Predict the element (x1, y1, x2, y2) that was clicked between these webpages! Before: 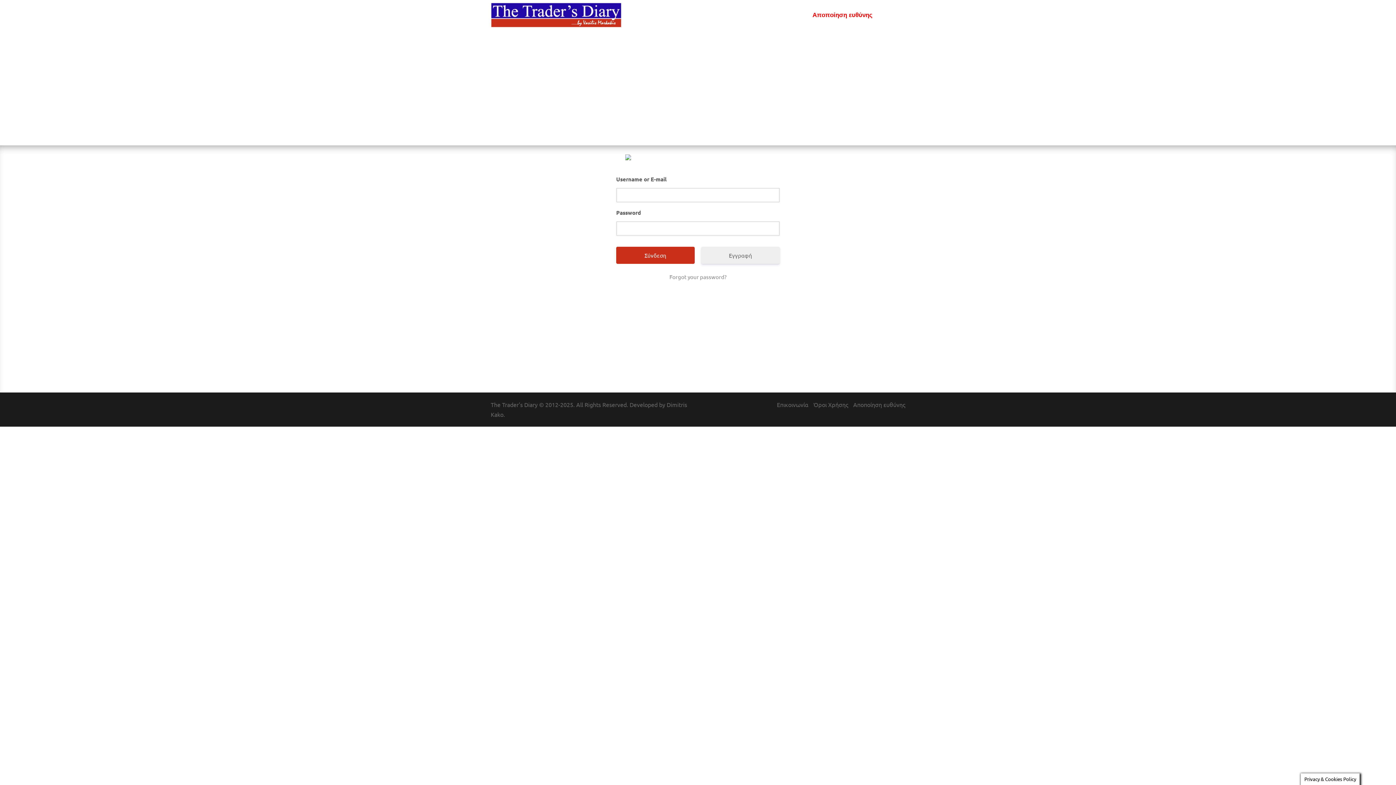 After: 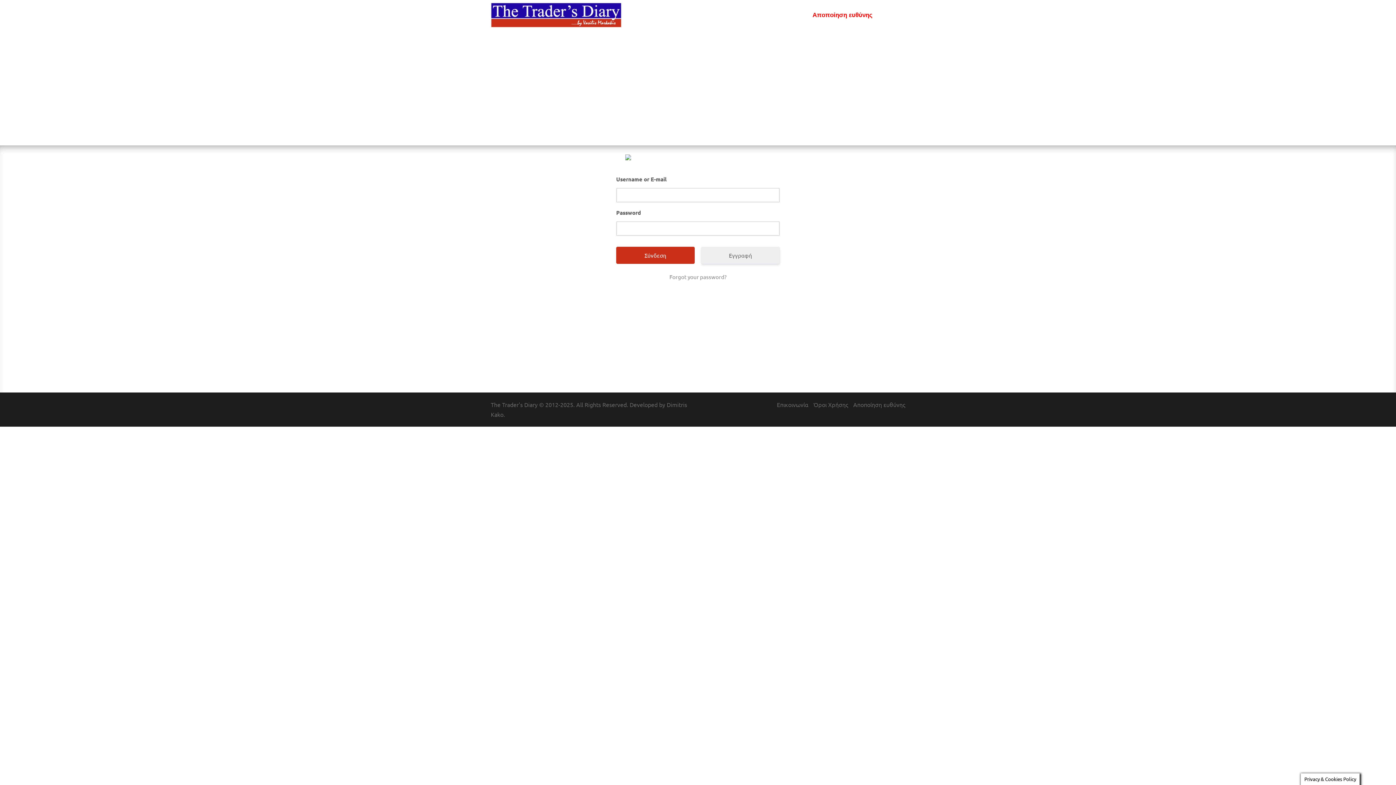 Action: bbox: (490, 401, 537, 408) label: The Trader's Diary